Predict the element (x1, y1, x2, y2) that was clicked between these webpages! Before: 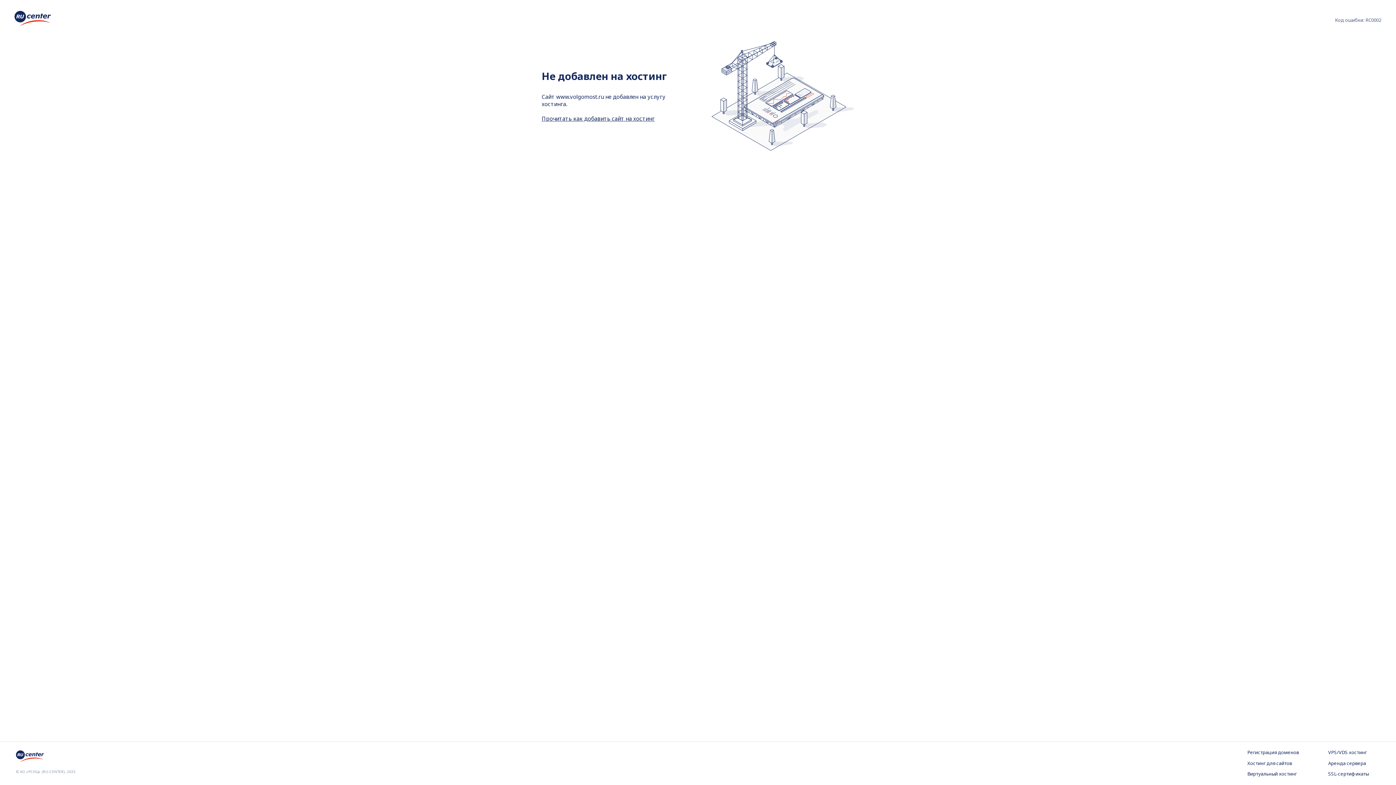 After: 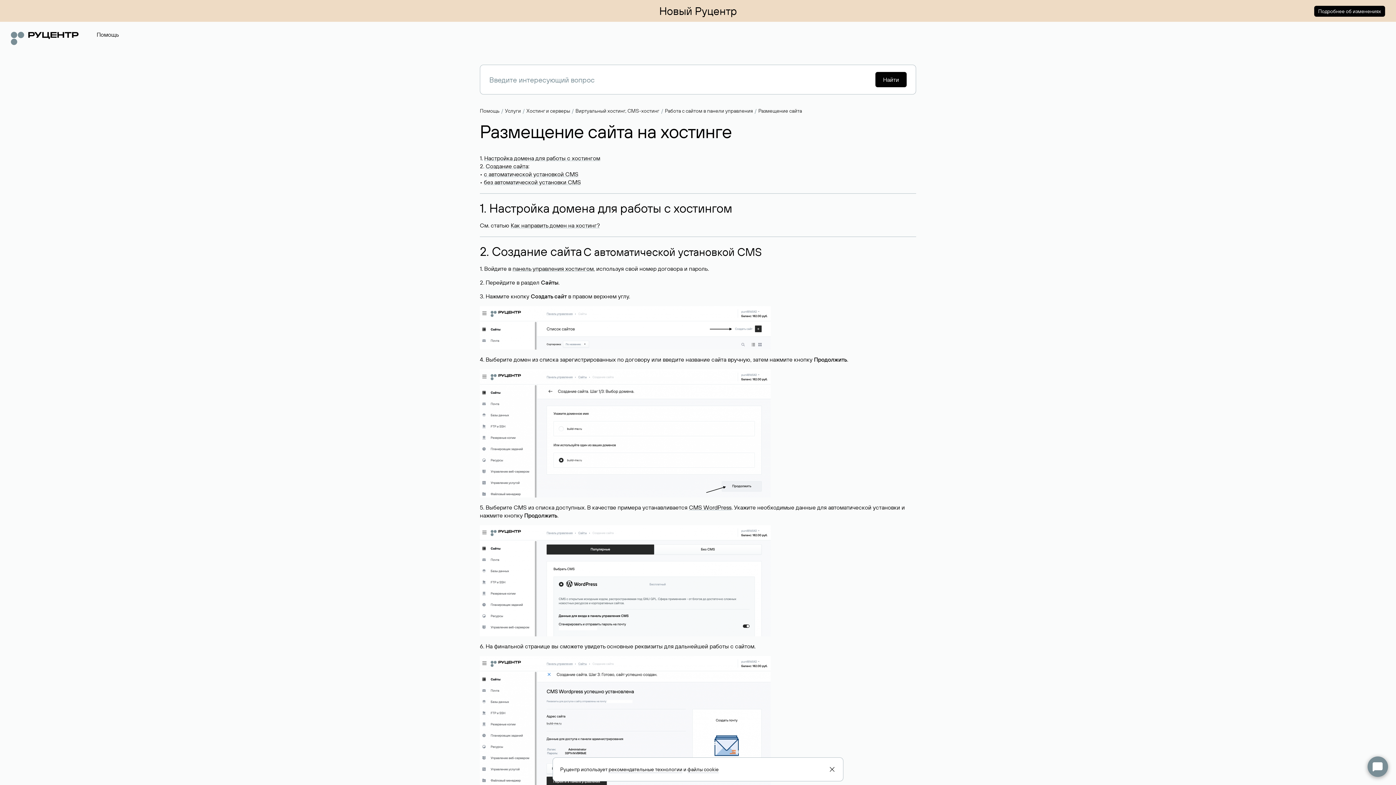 Action: label: Прочитать как добавить сайт на хостинг bbox: (541, 115, 654, 122)